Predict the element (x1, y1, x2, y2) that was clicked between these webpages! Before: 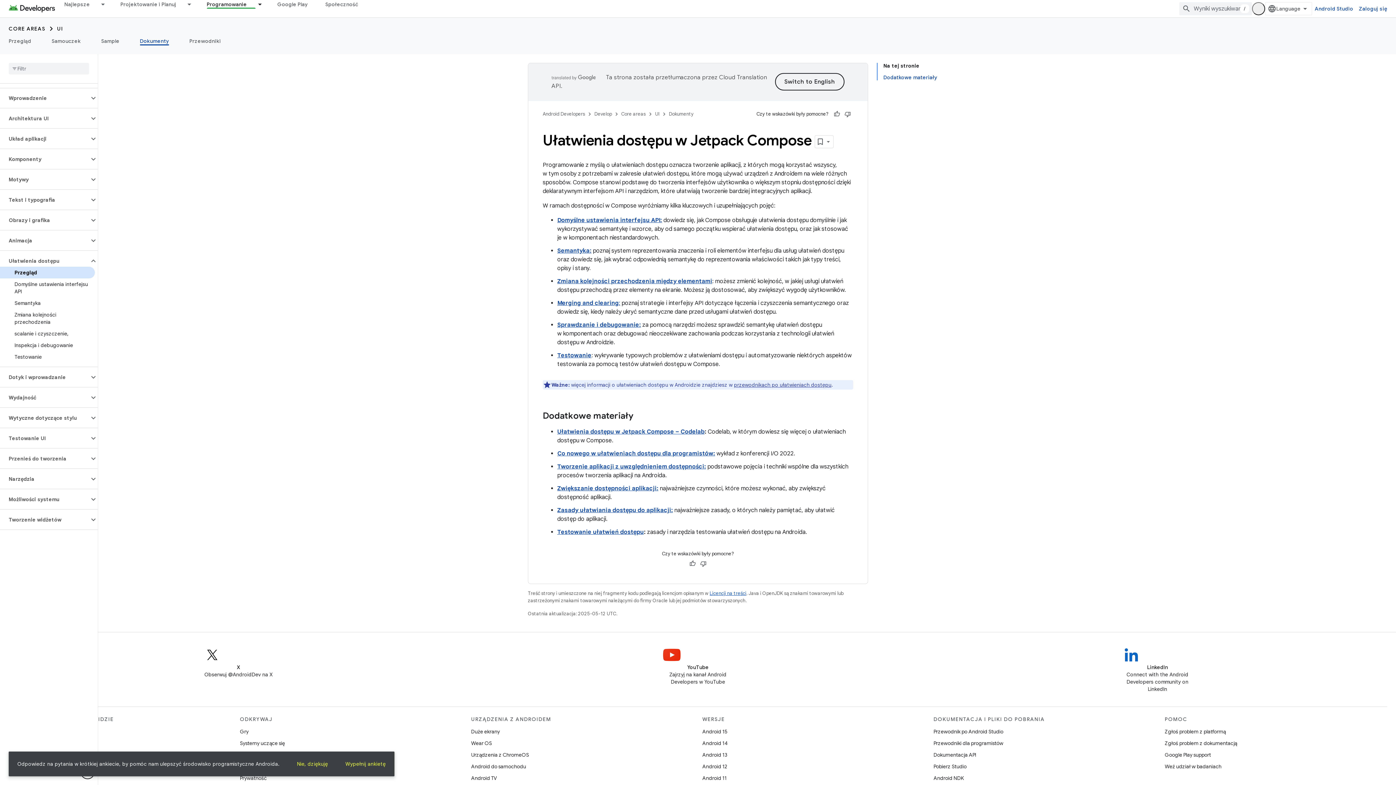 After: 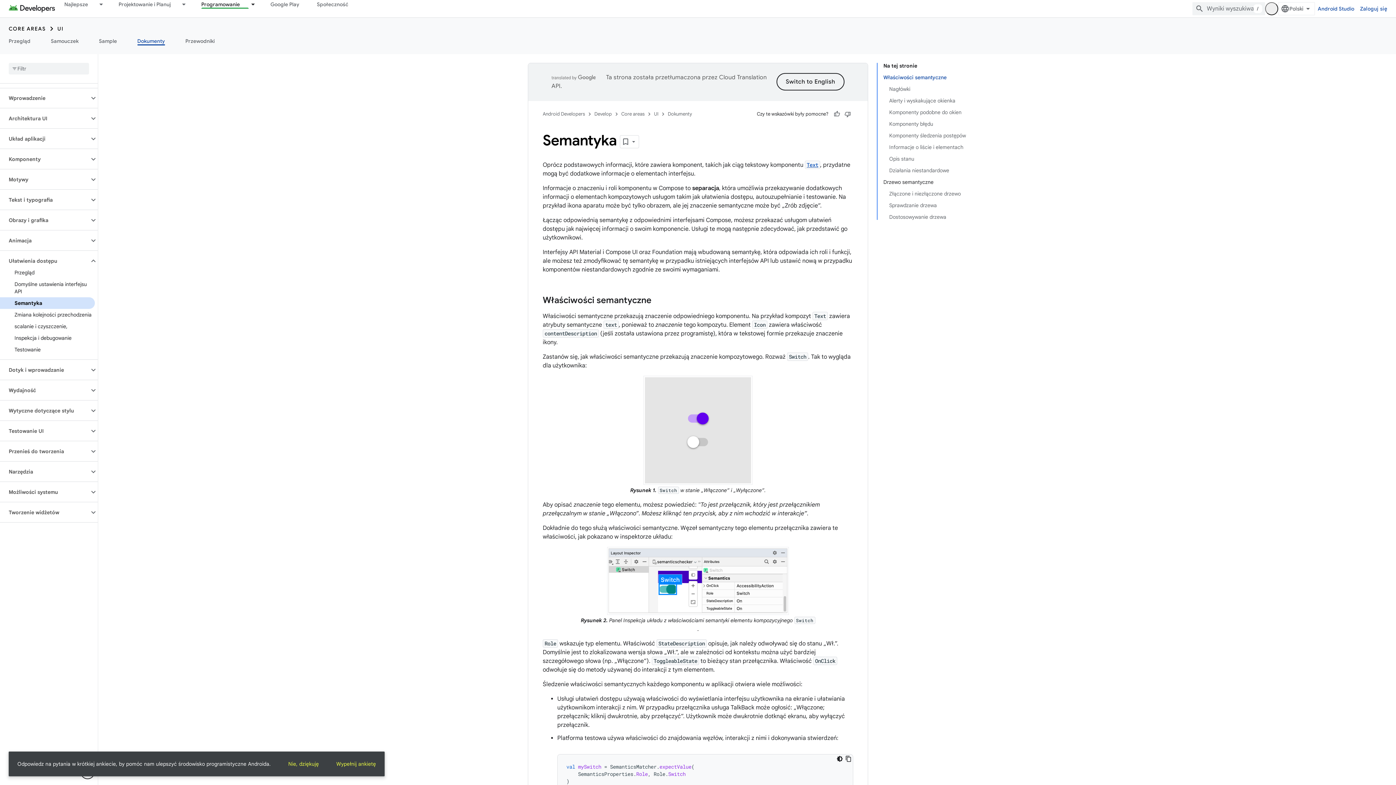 Action: label: Semantyka bbox: (0, 297, 94, 309)